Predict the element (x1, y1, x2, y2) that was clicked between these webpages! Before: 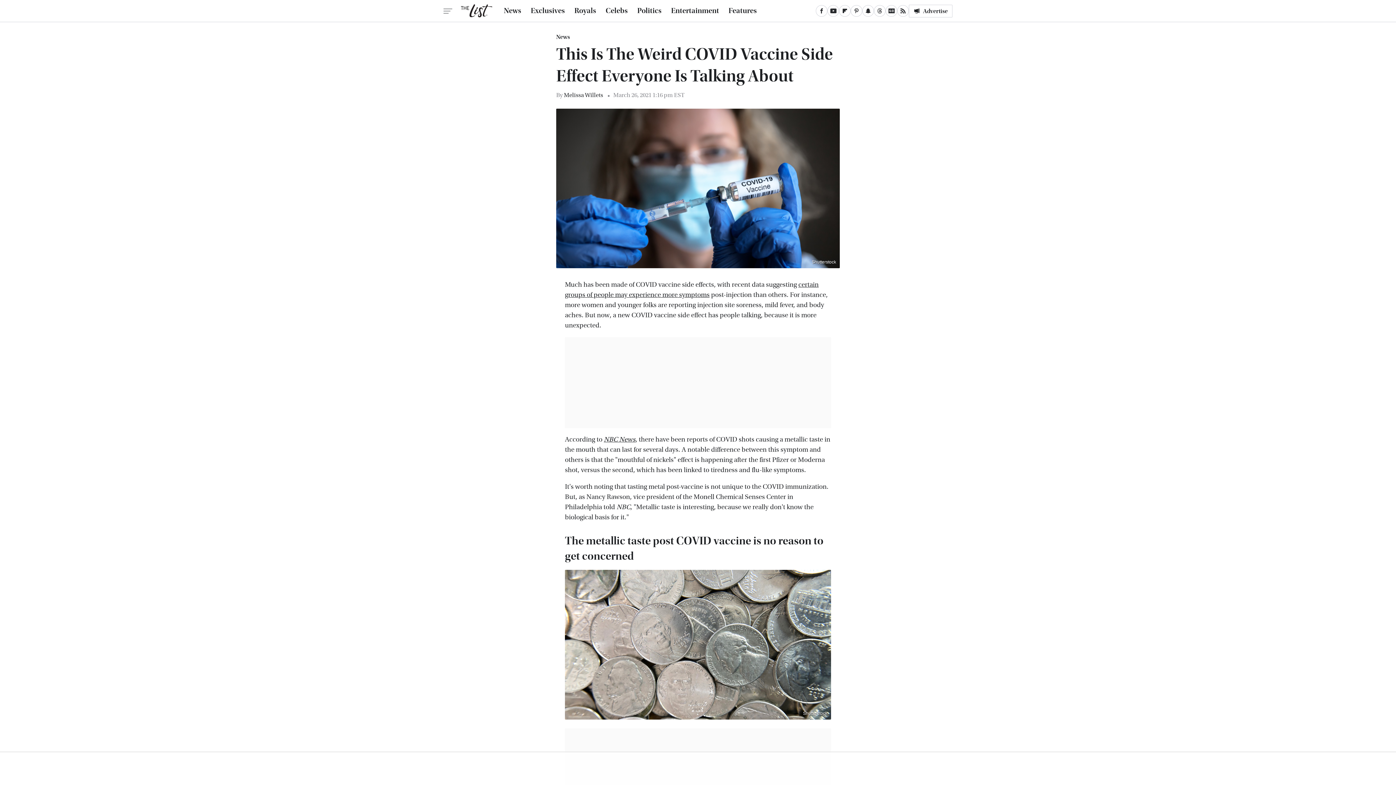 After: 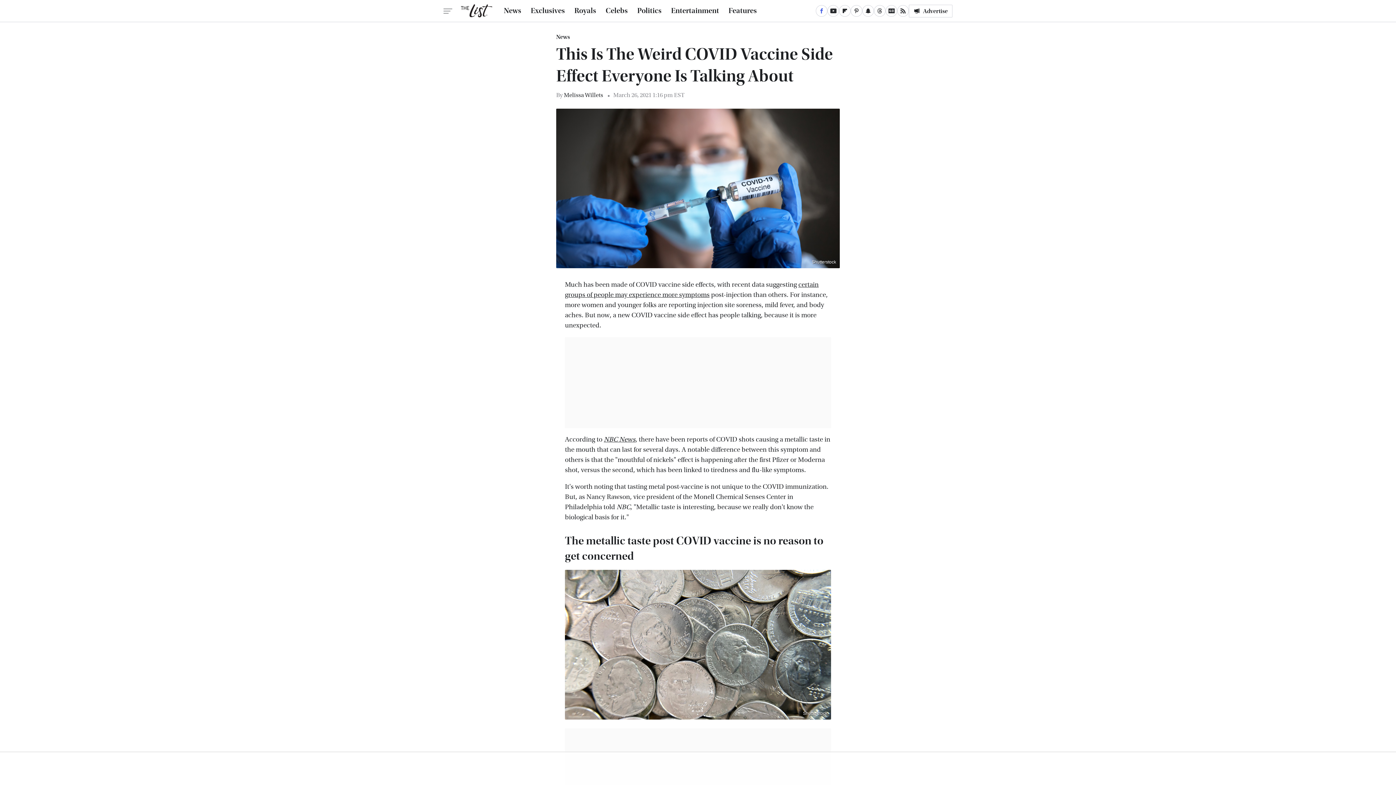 Action: label: Facebook bbox: (816, 5, 827, 16)